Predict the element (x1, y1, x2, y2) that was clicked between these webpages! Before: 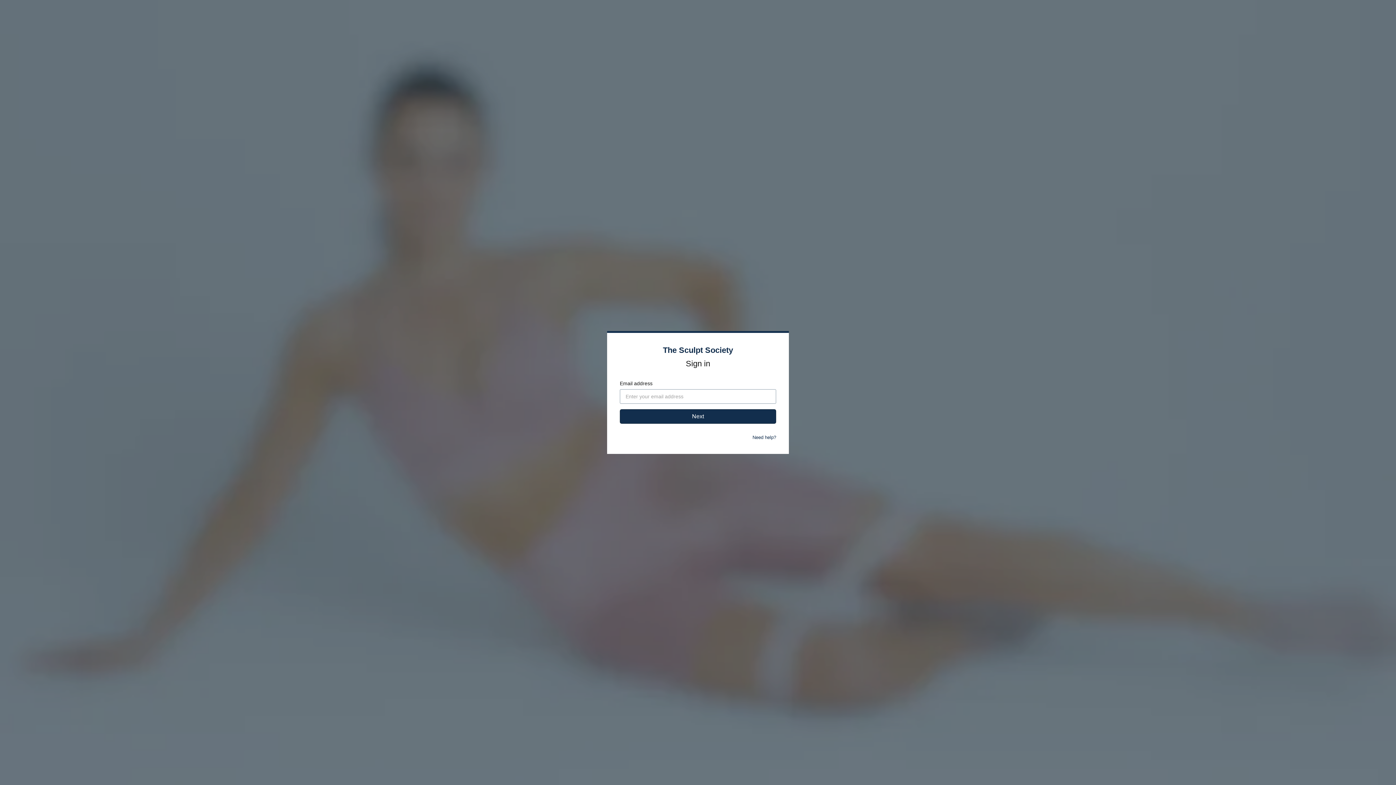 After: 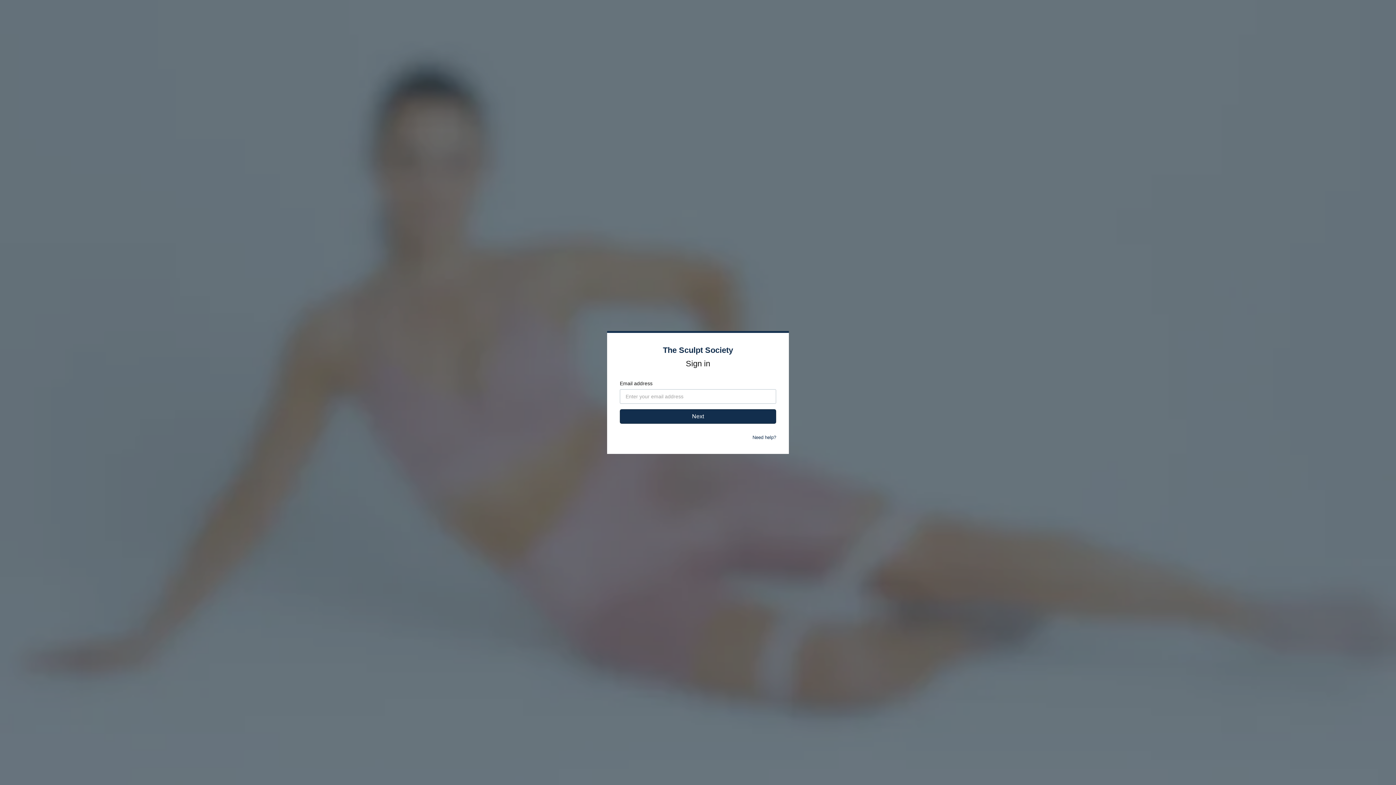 Action: label: Need help? bbox: (752, 434, 776, 440)